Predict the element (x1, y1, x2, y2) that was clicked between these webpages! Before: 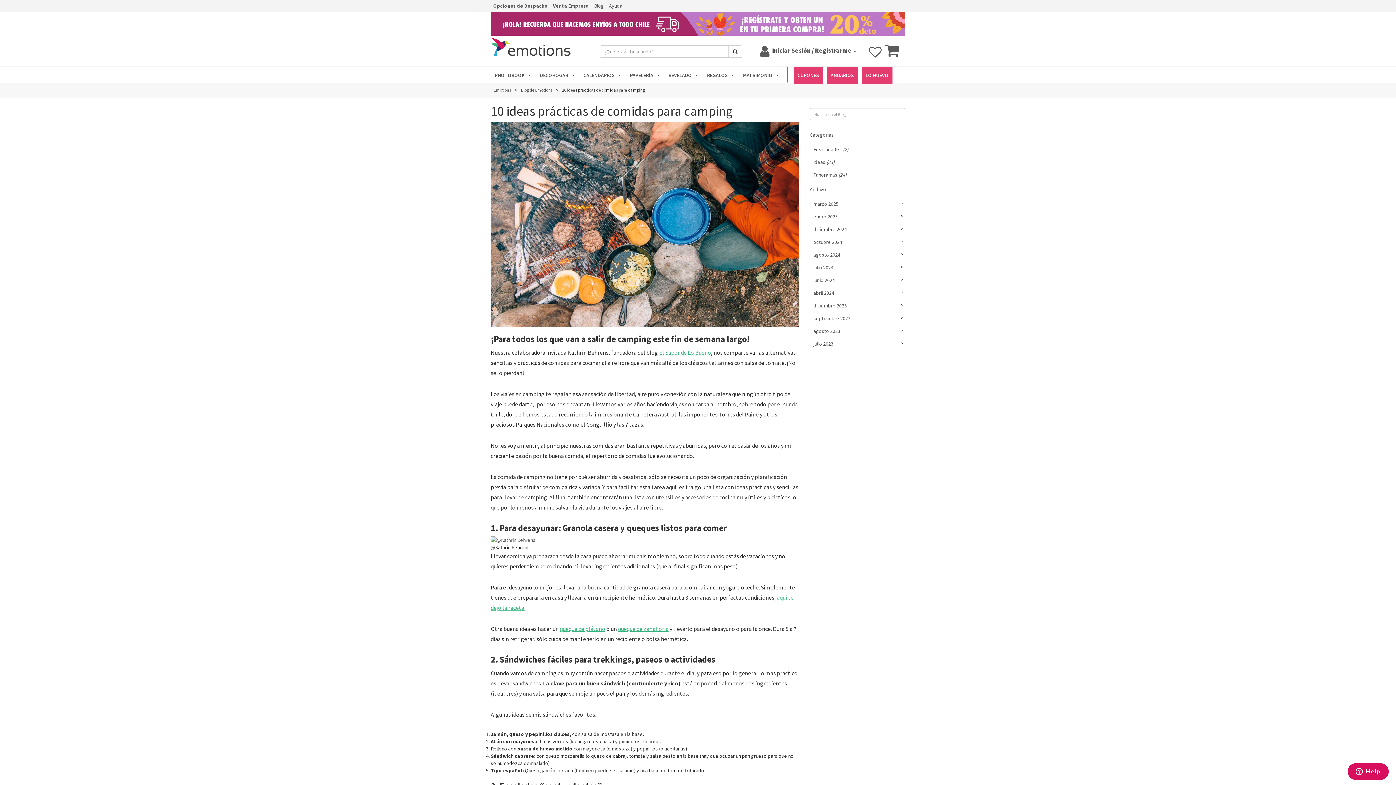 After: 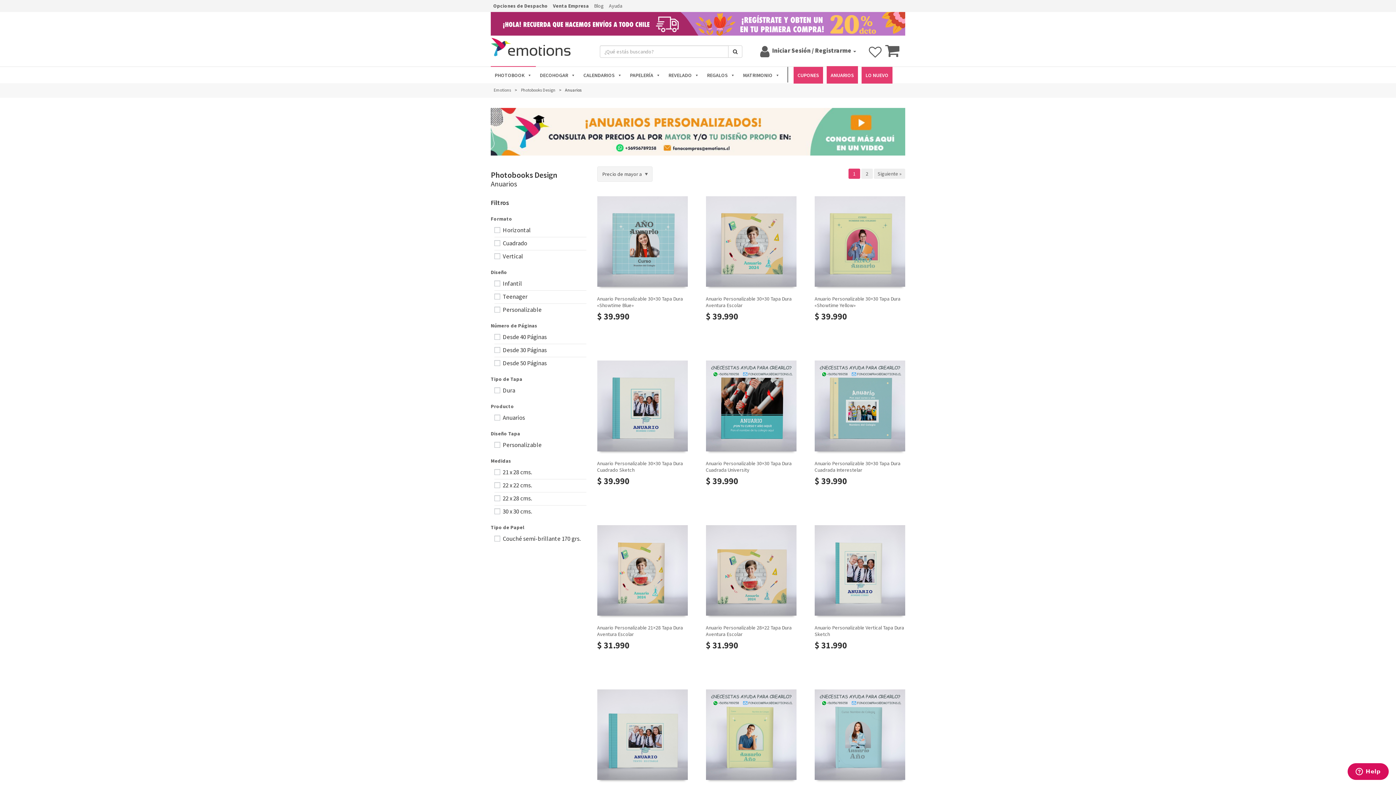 Action: bbox: (826, 66, 858, 83) label: ANUARIOS